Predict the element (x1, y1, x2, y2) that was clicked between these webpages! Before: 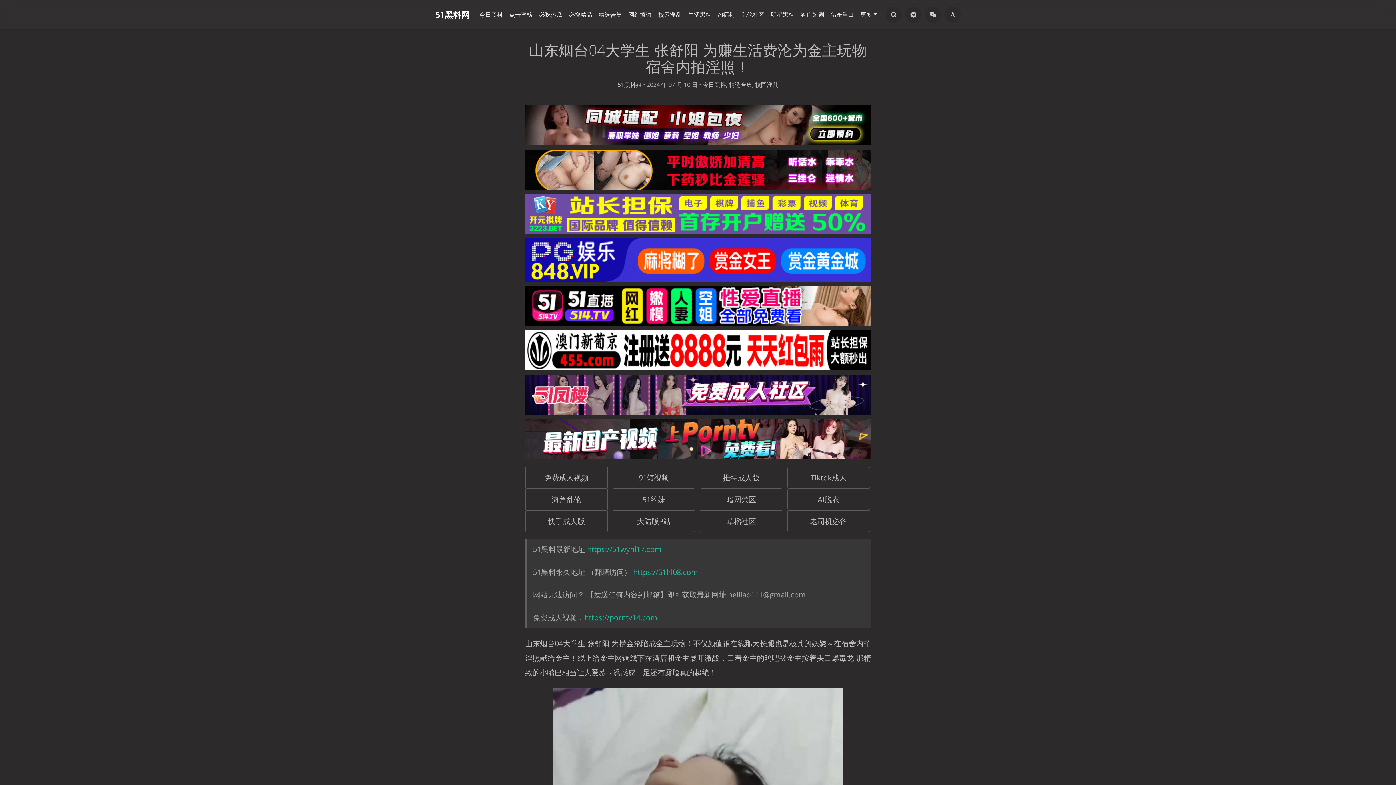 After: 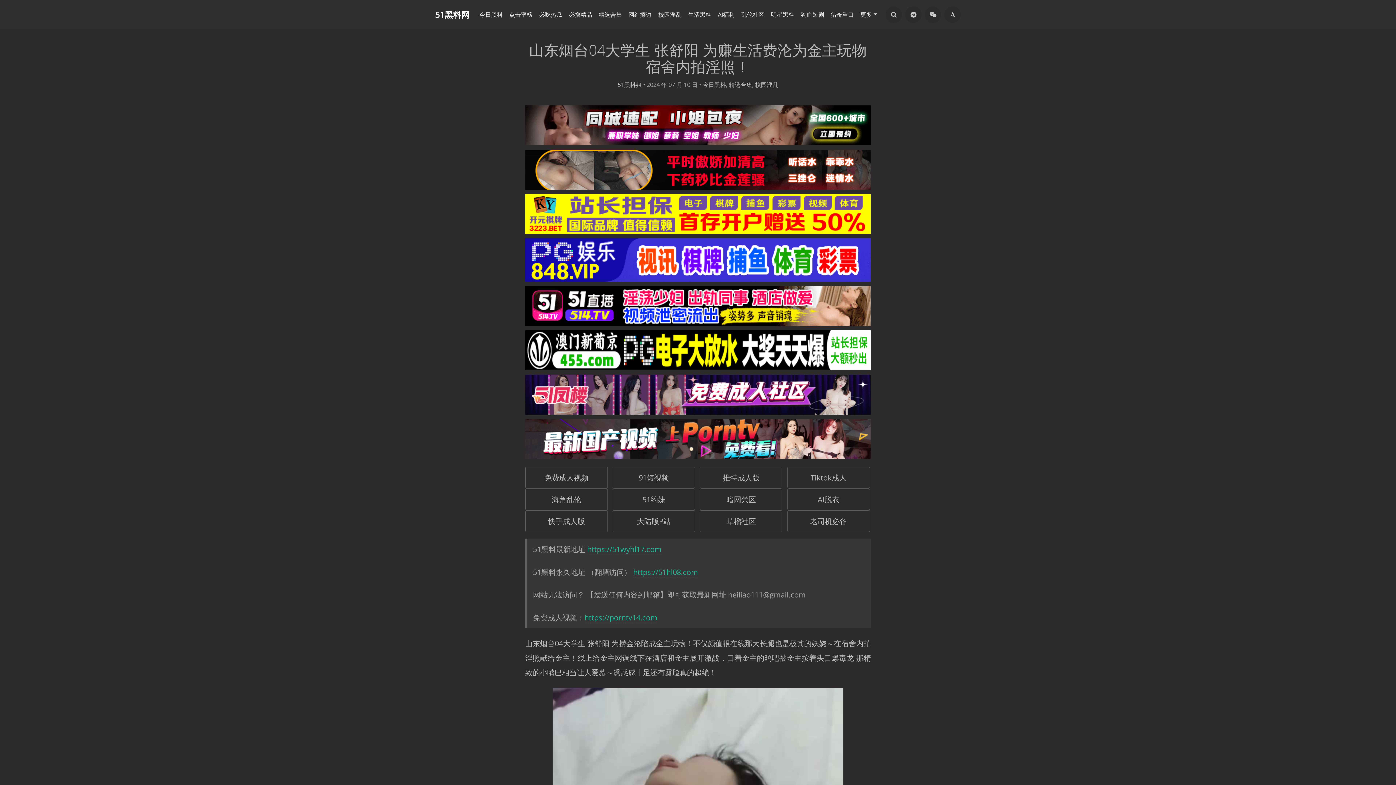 Action: bbox: (525, 371, 871, 412)